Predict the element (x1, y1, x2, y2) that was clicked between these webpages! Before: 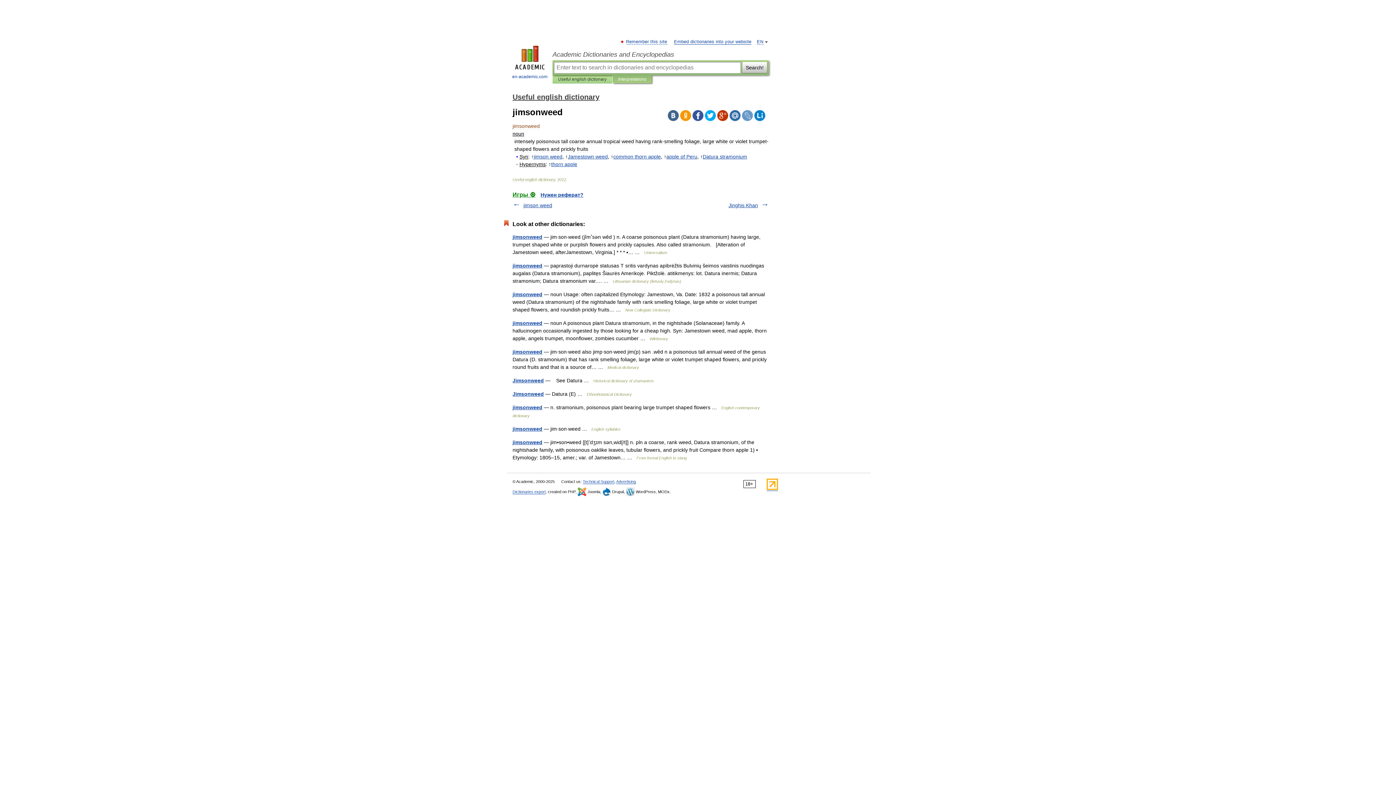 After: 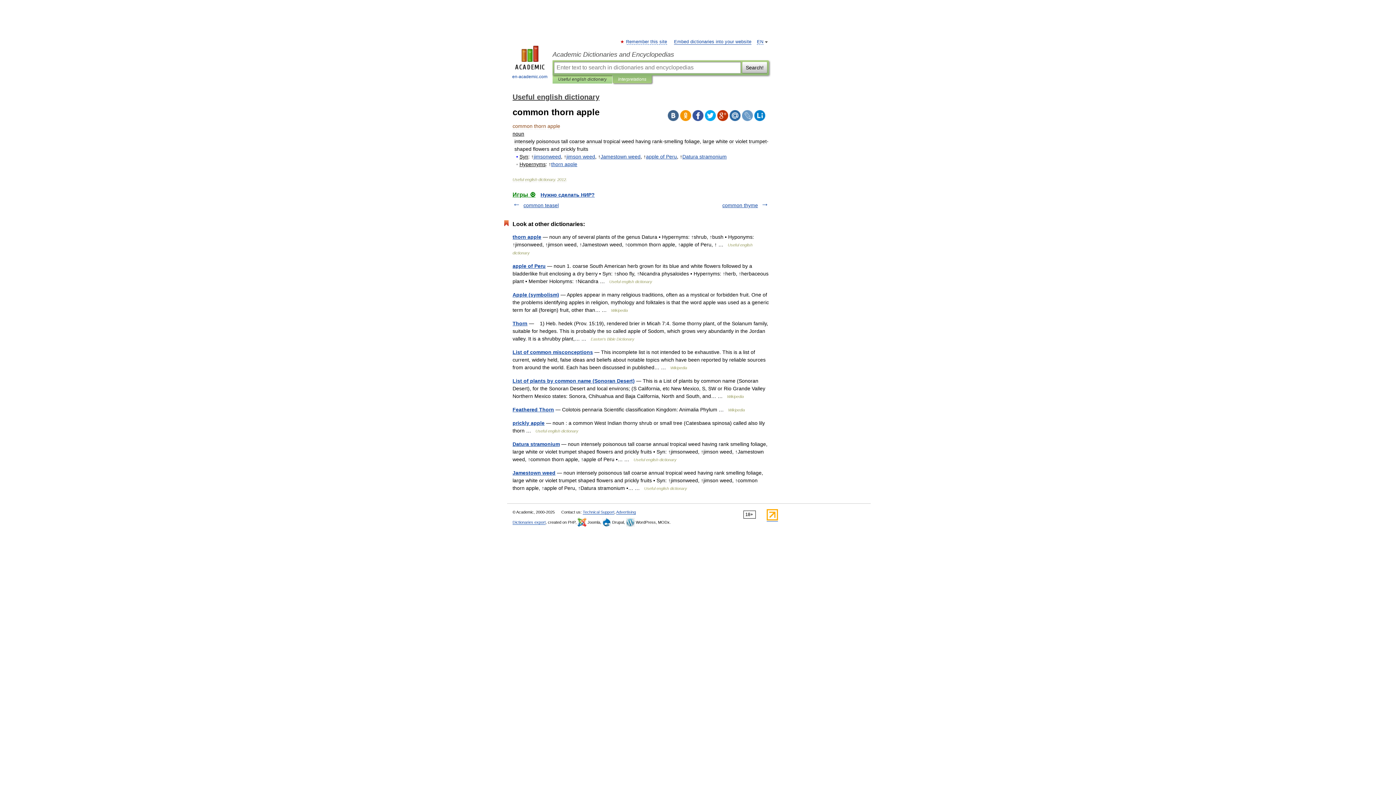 Action: bbox: (613, 153, 661, 159) label: common thorn apple